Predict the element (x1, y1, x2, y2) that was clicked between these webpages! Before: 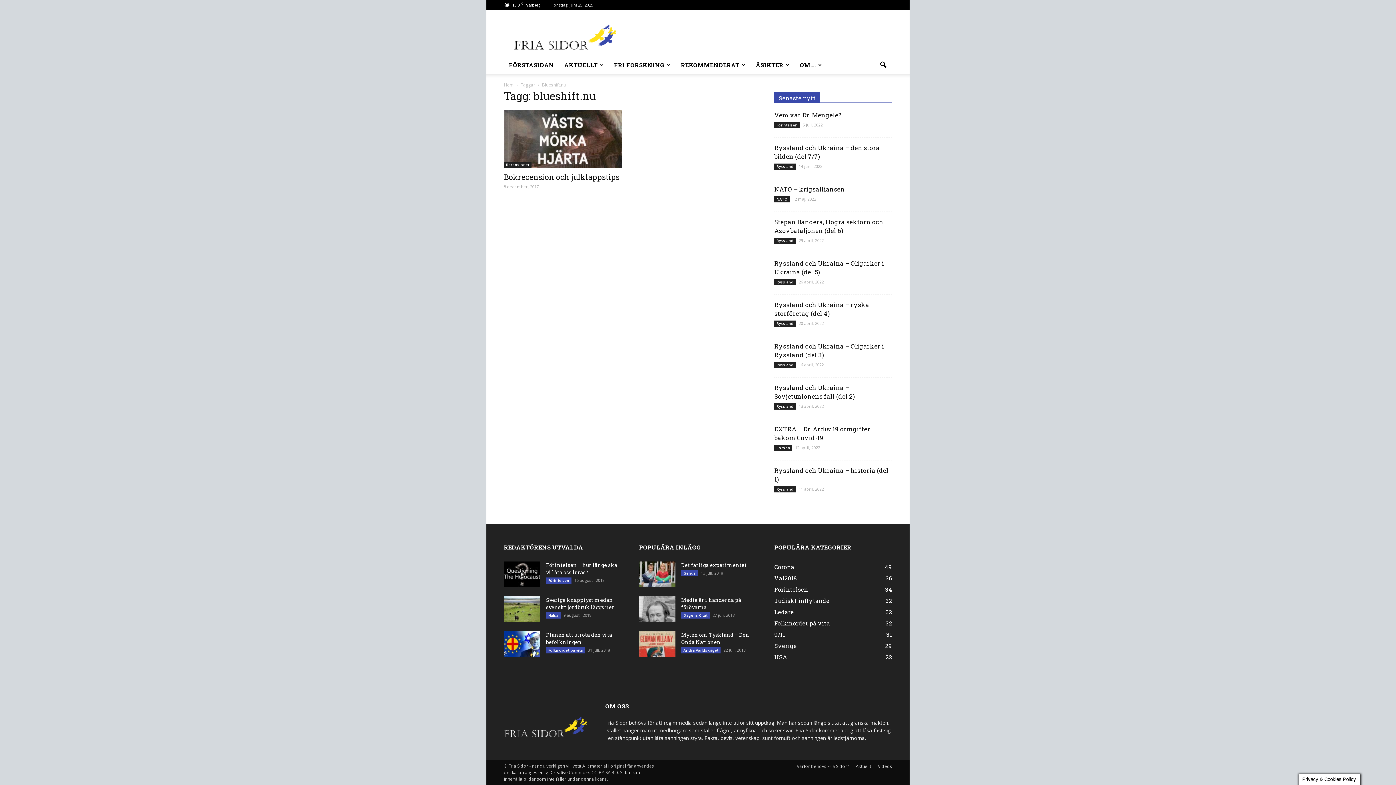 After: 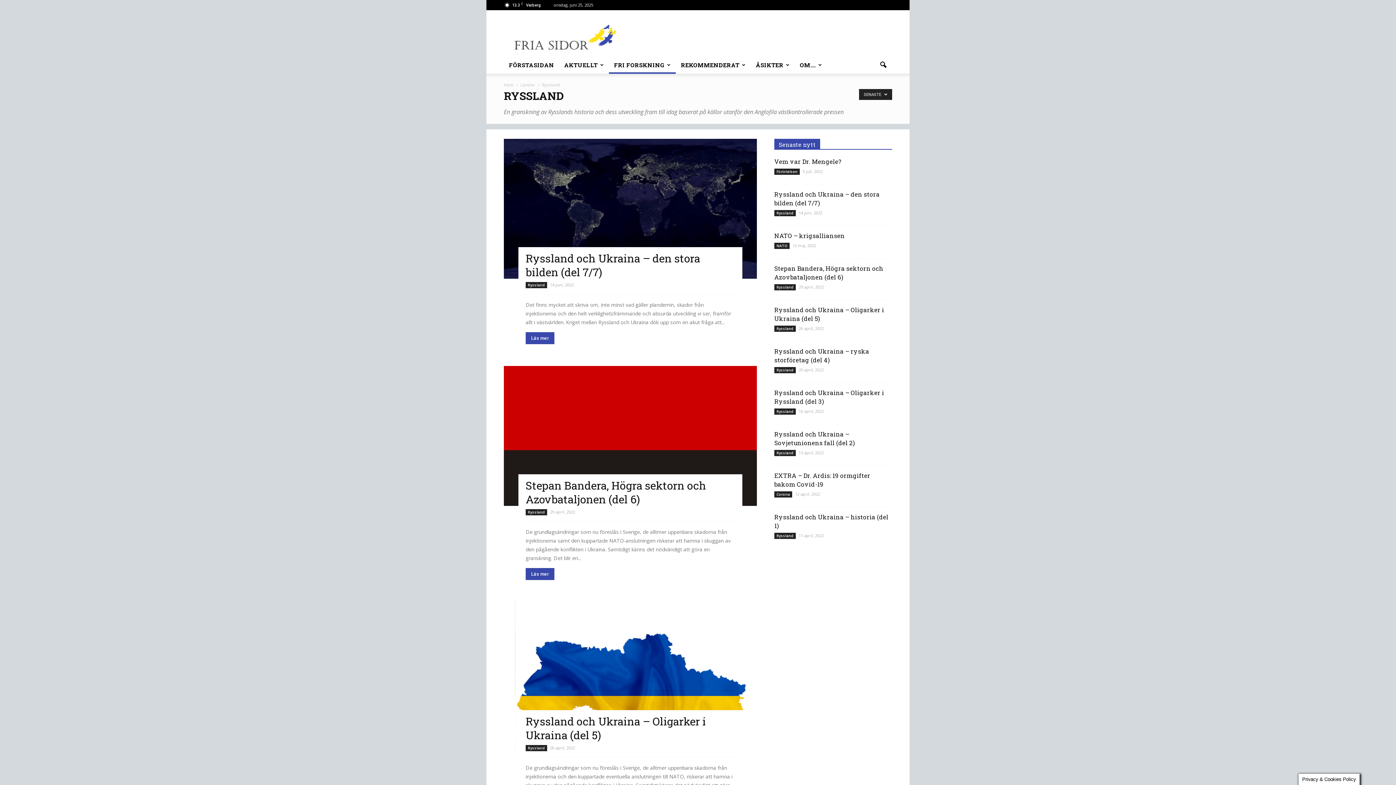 Action: bbox: (774, 320, 796, 326) label: Ryssland